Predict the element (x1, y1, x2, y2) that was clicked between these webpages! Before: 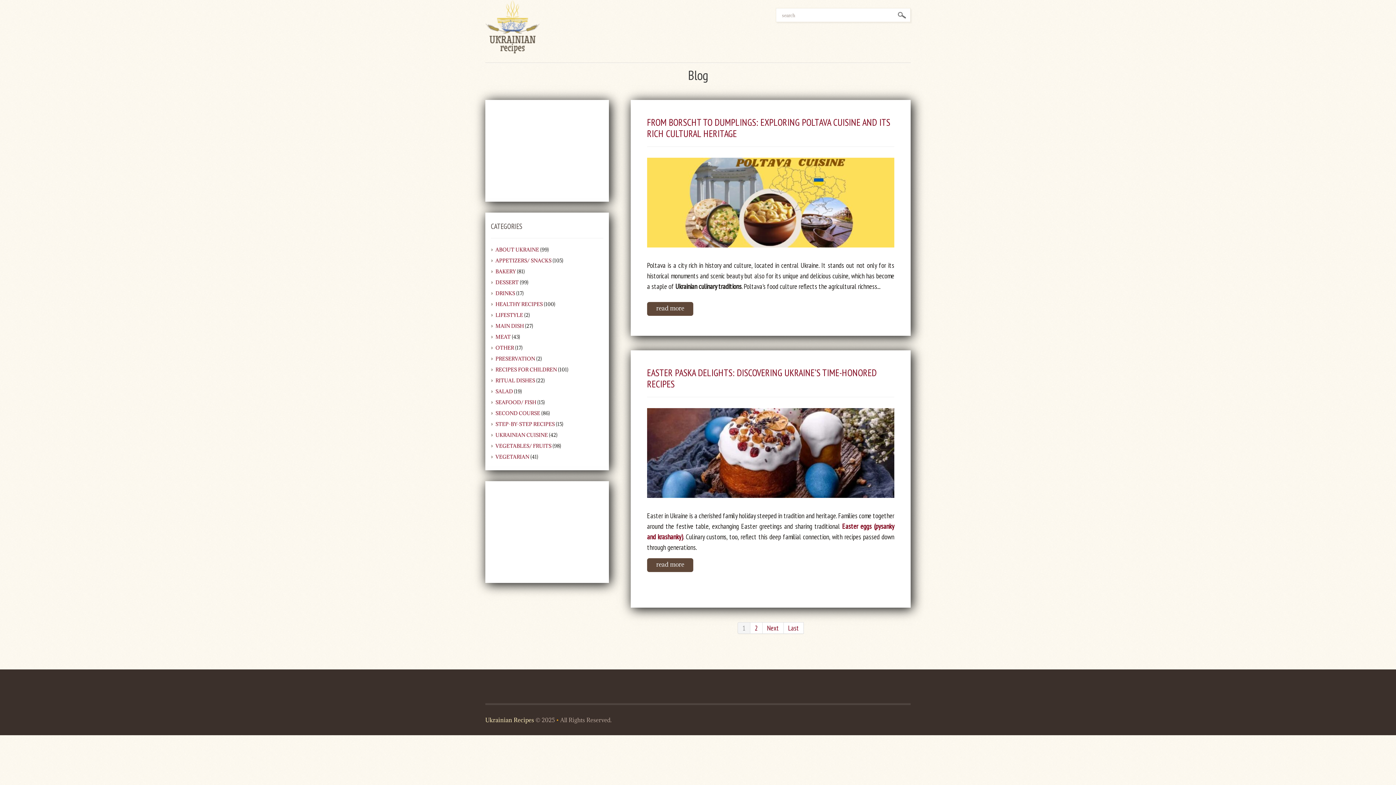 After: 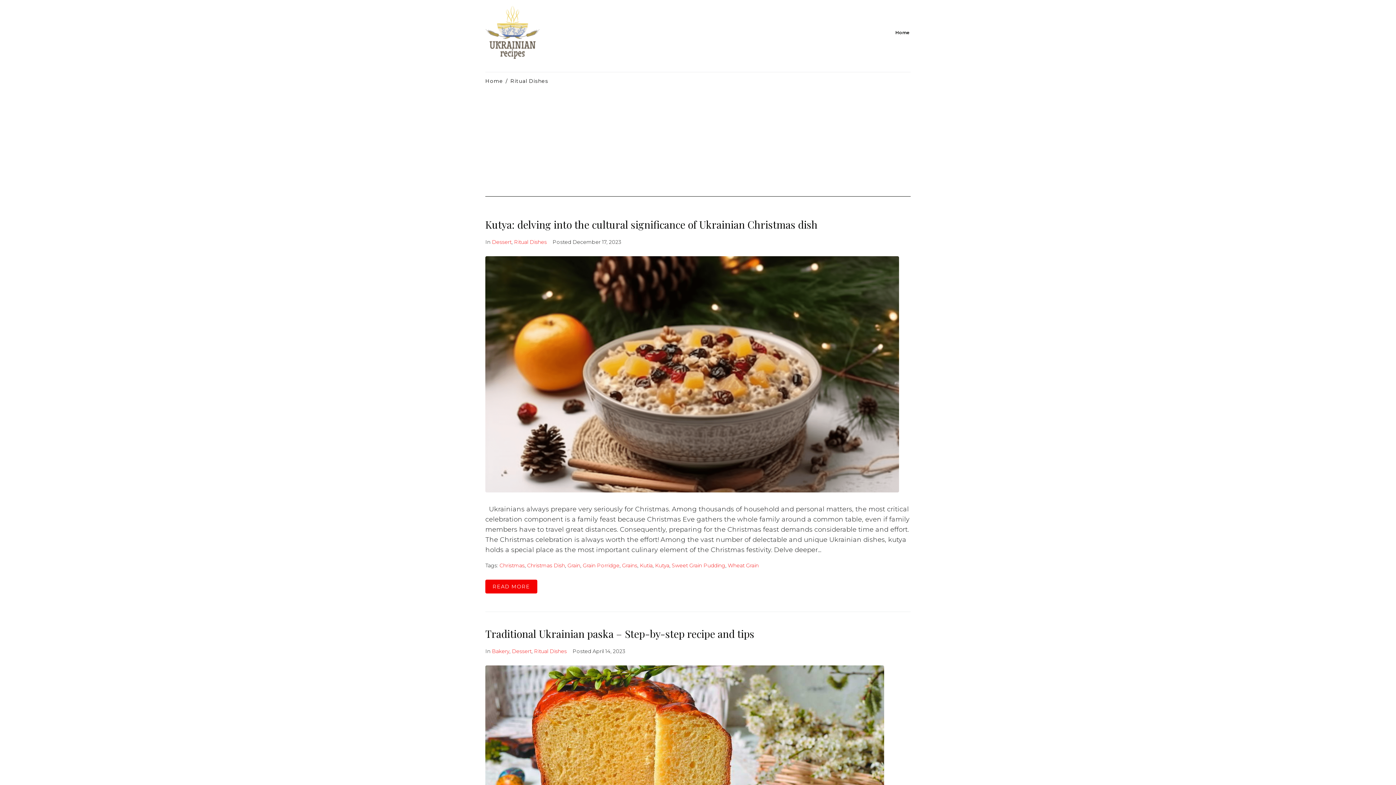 Action: bbox: (495, 377, 535, 384) label: RITUAL DISHES